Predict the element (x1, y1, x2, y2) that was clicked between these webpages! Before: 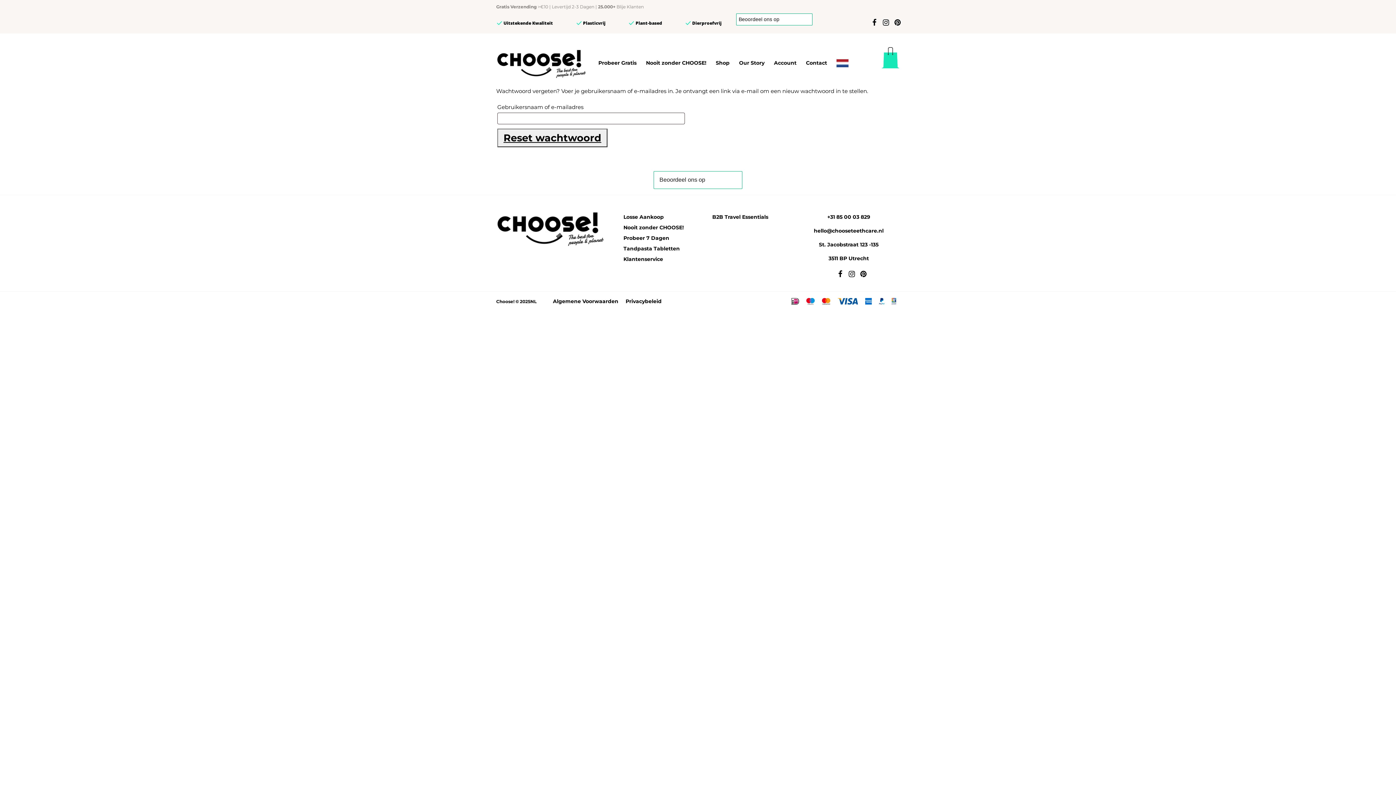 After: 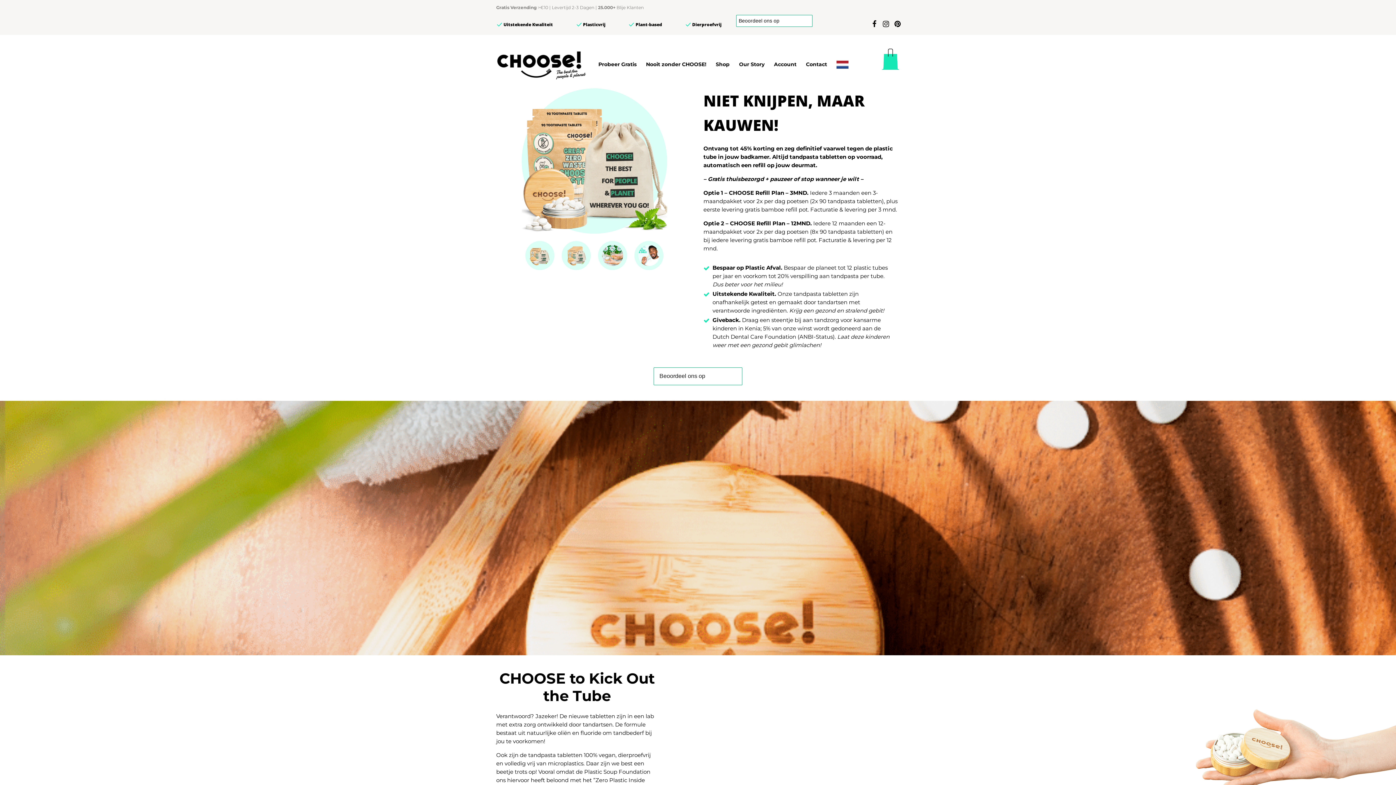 Action: label: Nooit zonder CHOOSE! bbox: (621, 222, 685, 232)